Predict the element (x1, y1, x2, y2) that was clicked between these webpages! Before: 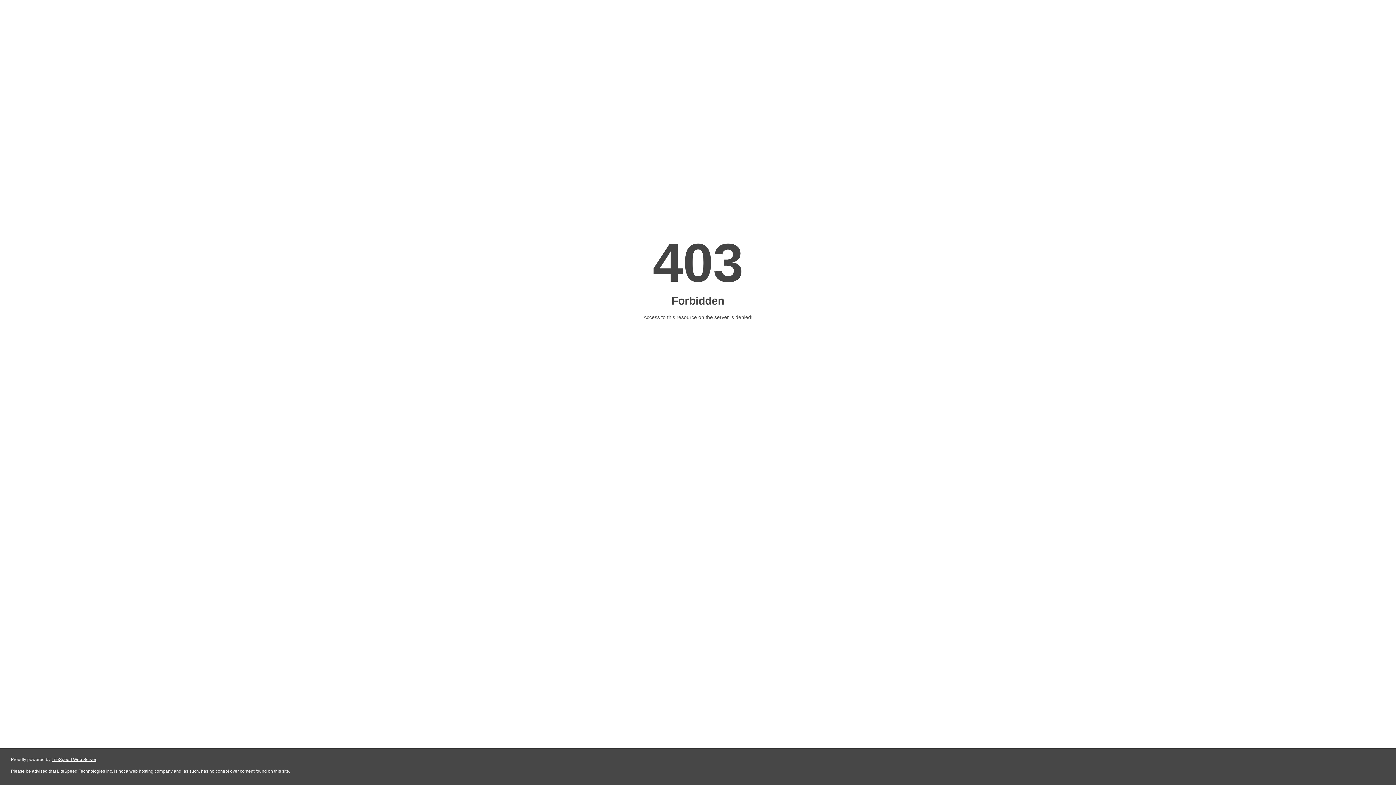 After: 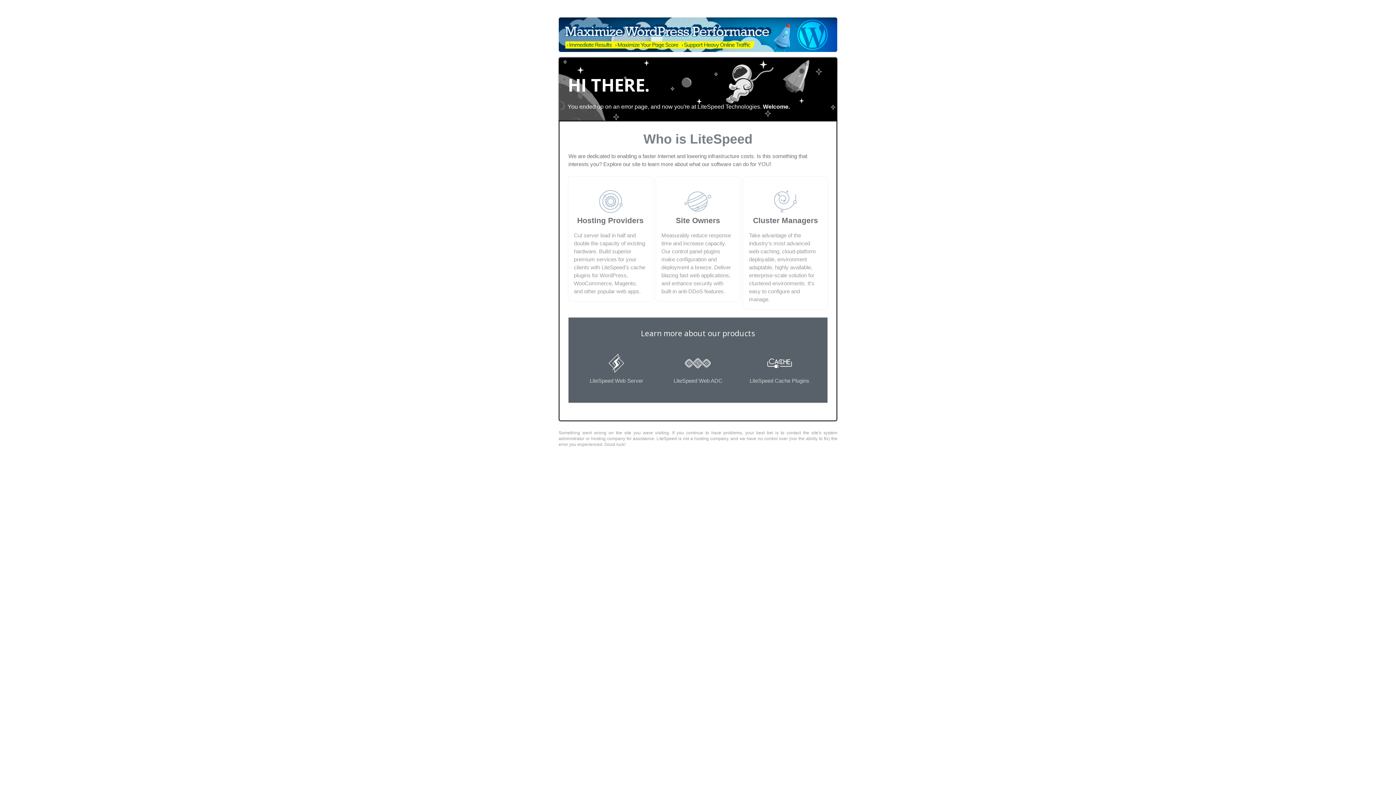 Action: label: LiteSpeed Web Server bbox: (51, 757, 96, 762)